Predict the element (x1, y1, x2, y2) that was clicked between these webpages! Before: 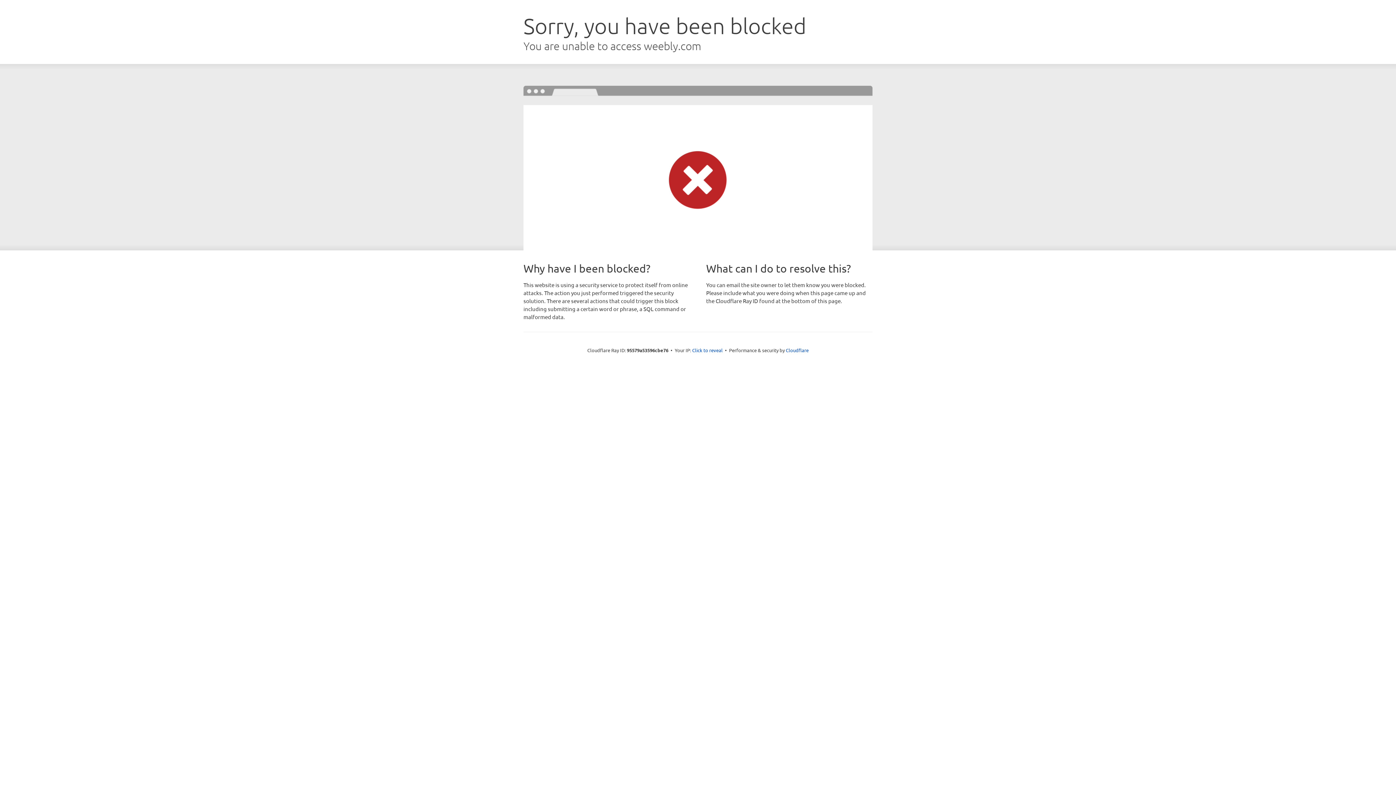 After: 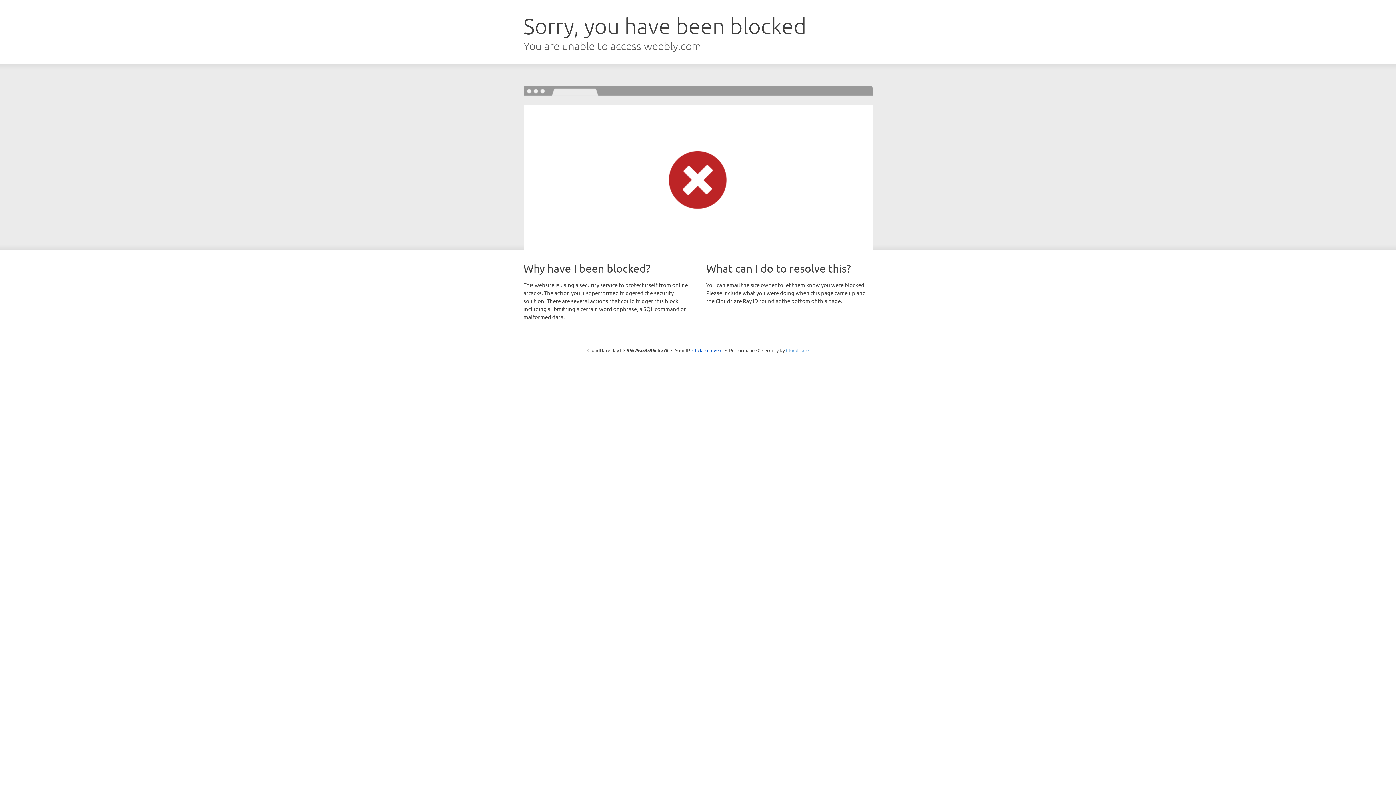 Action: bbox: (786, 347, 808, 353) label: Cloudflare